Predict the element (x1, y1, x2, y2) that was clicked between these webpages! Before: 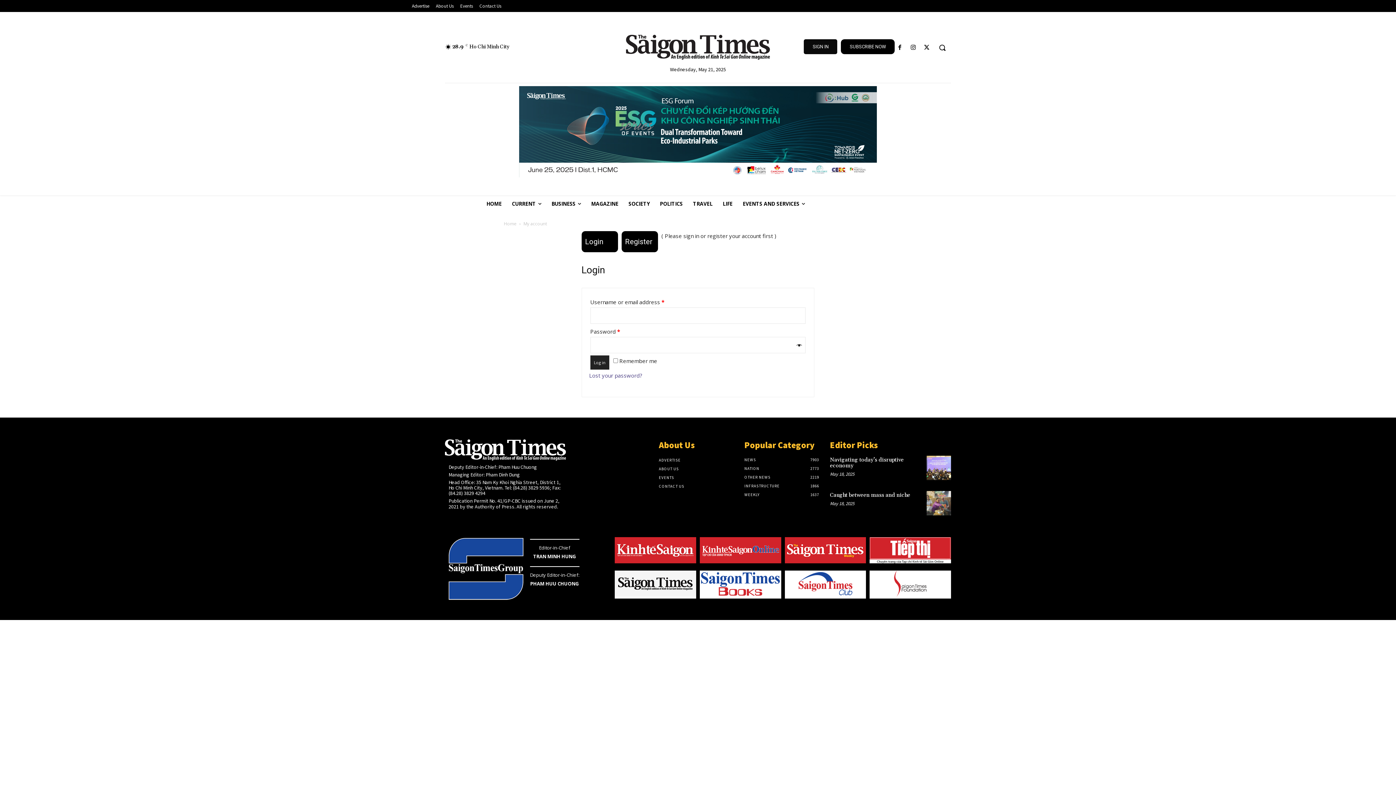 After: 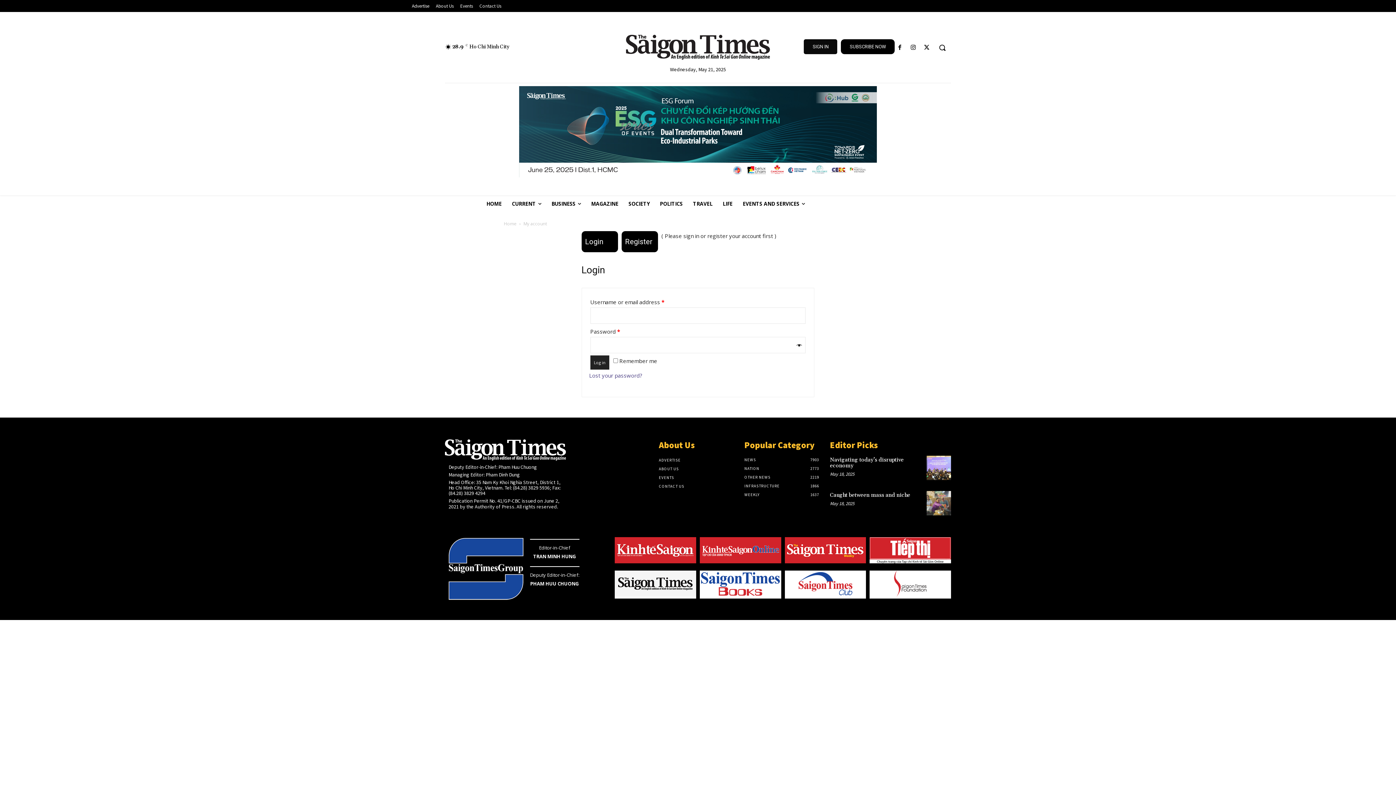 Action: bbox: (699, 591, 781, 598)